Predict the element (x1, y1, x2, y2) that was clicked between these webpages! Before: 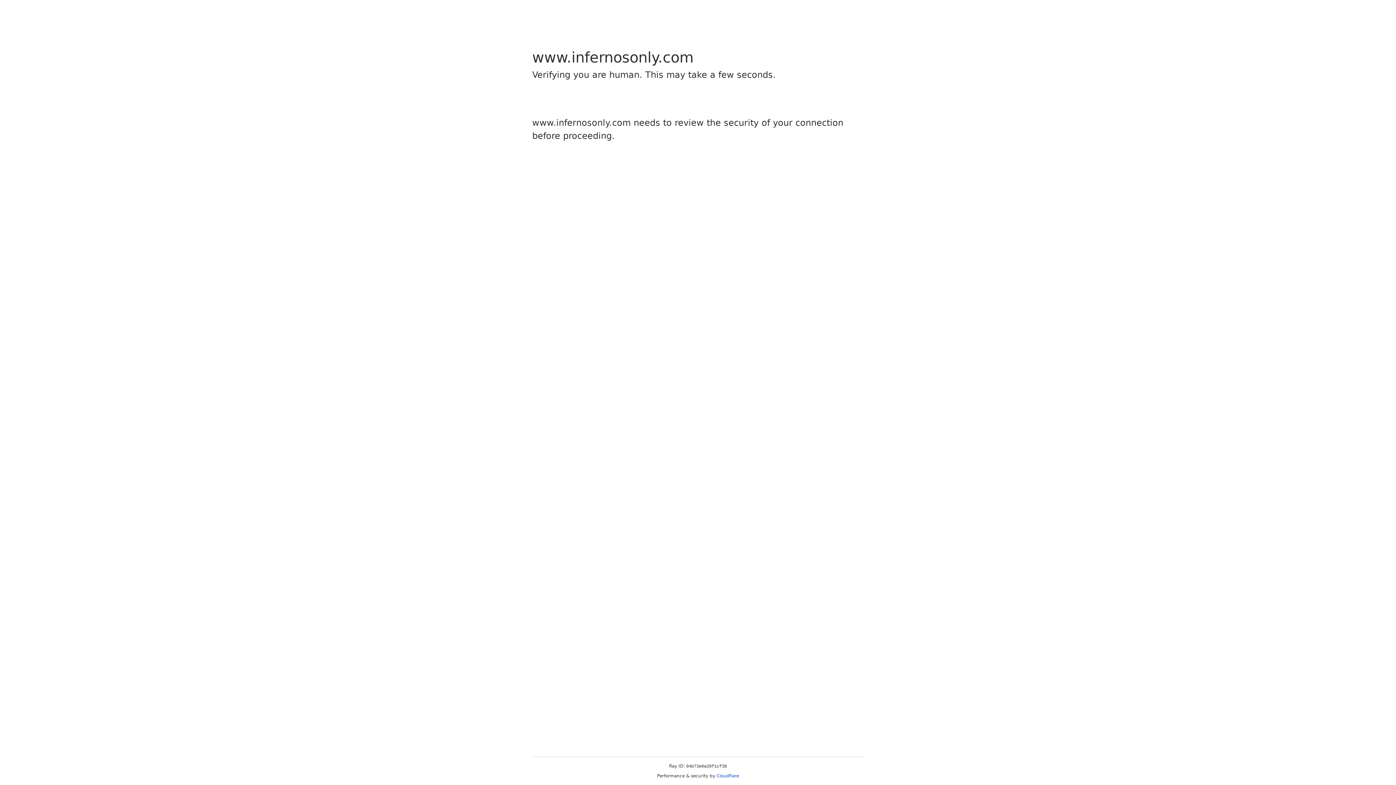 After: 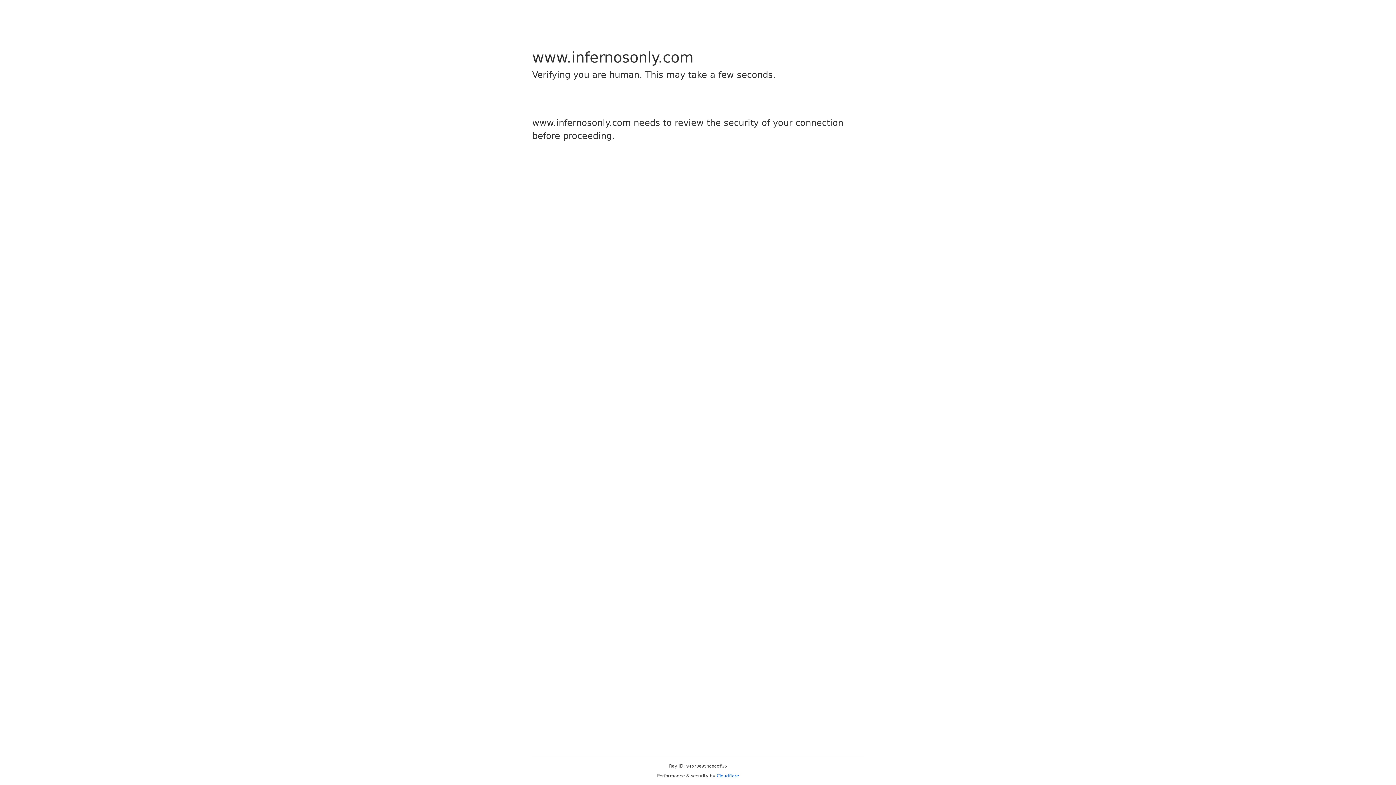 Action: label: Cloudflare bbox: (716, 773, 739, 778)